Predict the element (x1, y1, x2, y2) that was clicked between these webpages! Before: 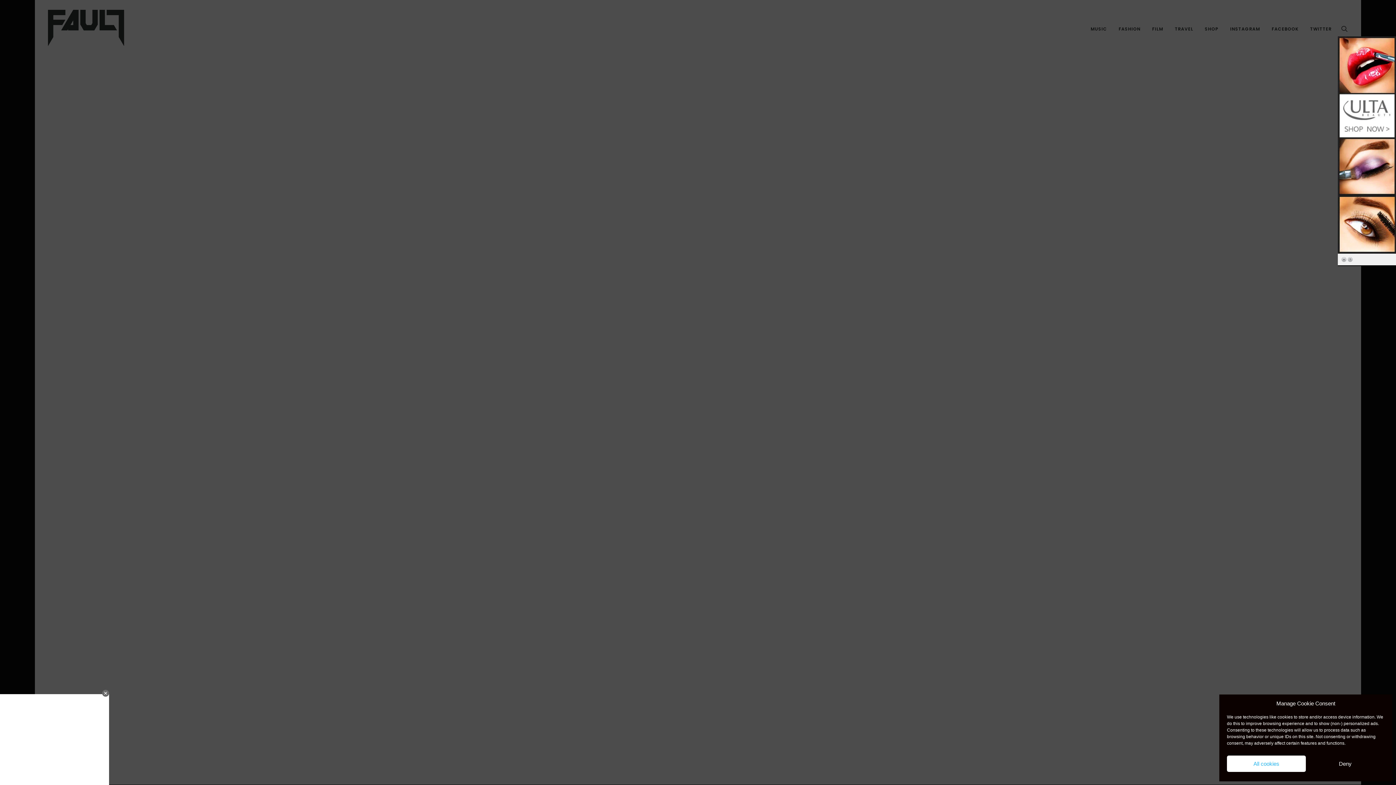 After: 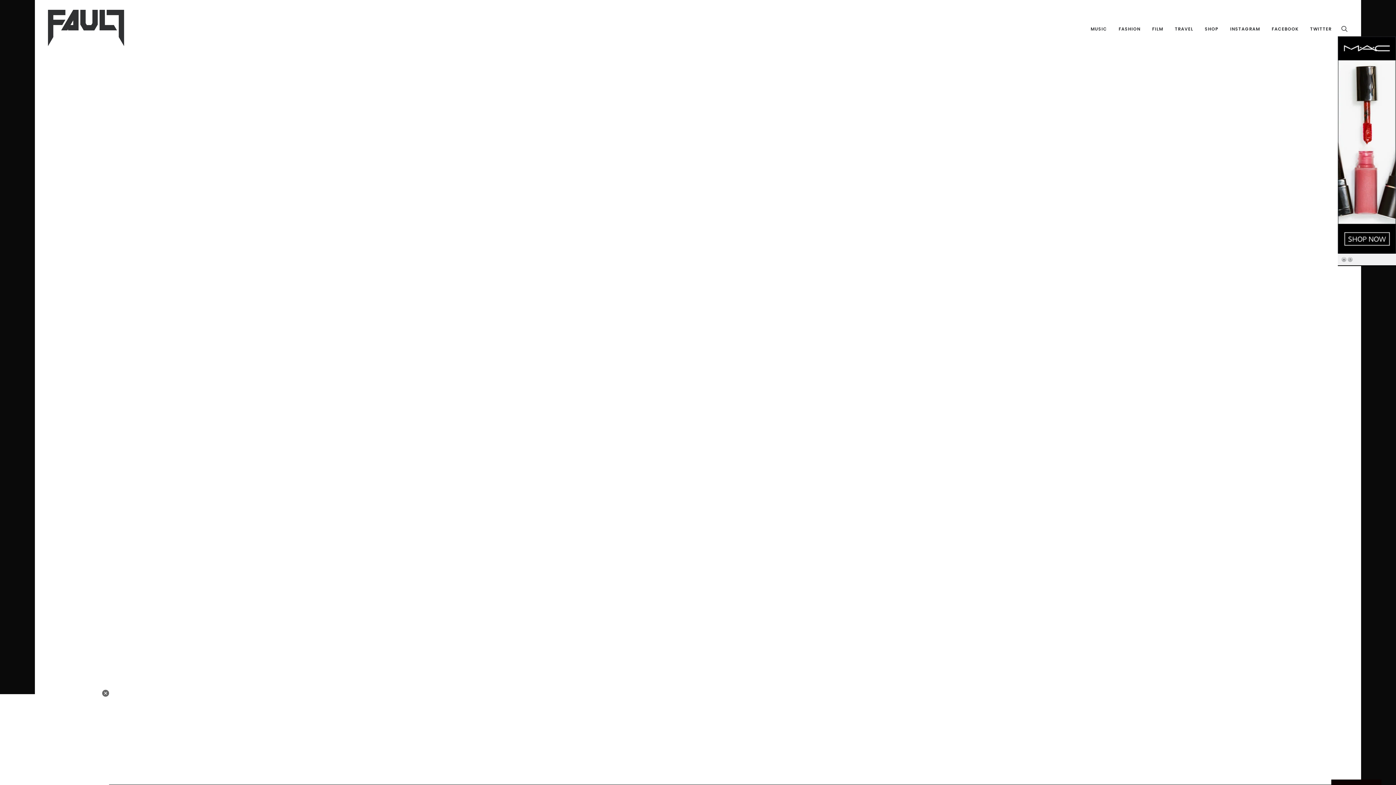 Action: label: Deny bbox: (1306, 756, 1385, 772)